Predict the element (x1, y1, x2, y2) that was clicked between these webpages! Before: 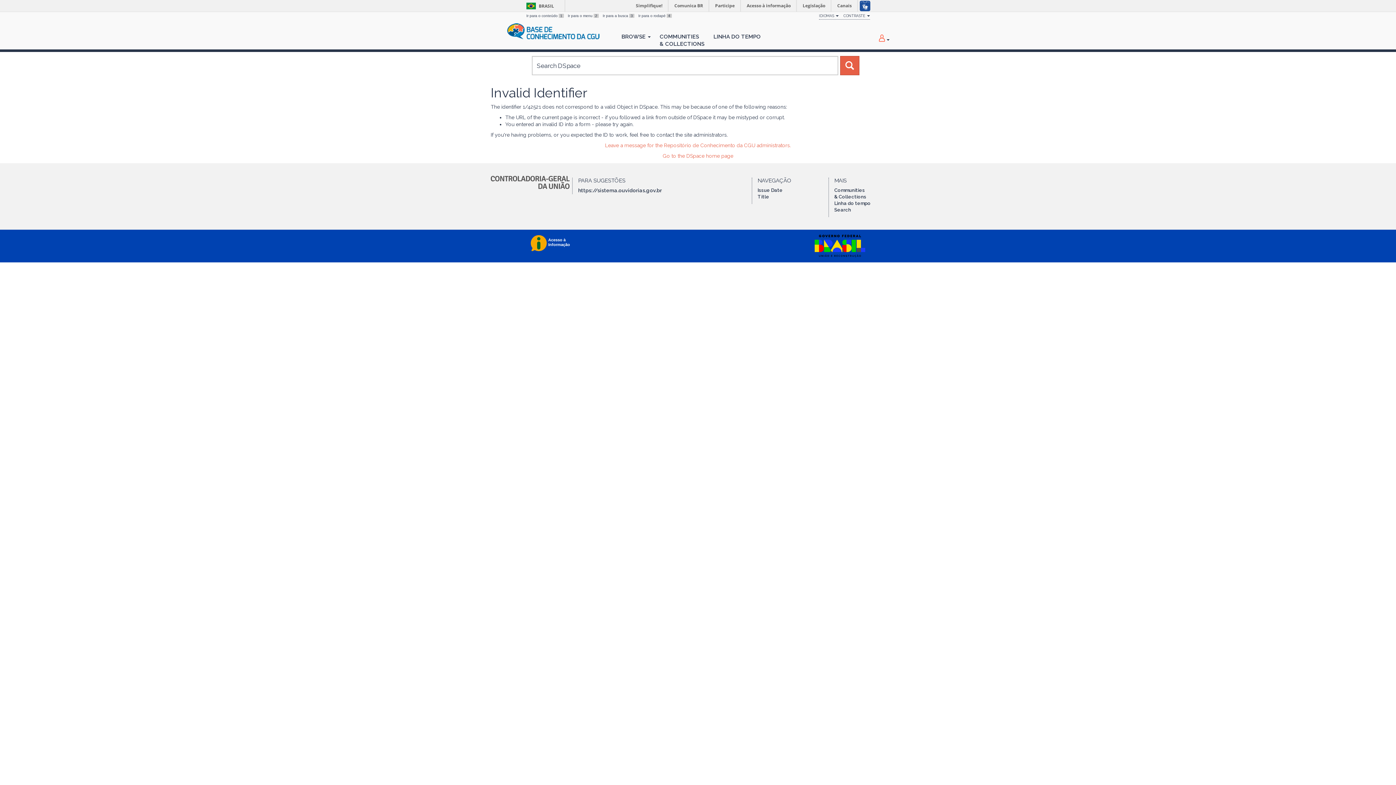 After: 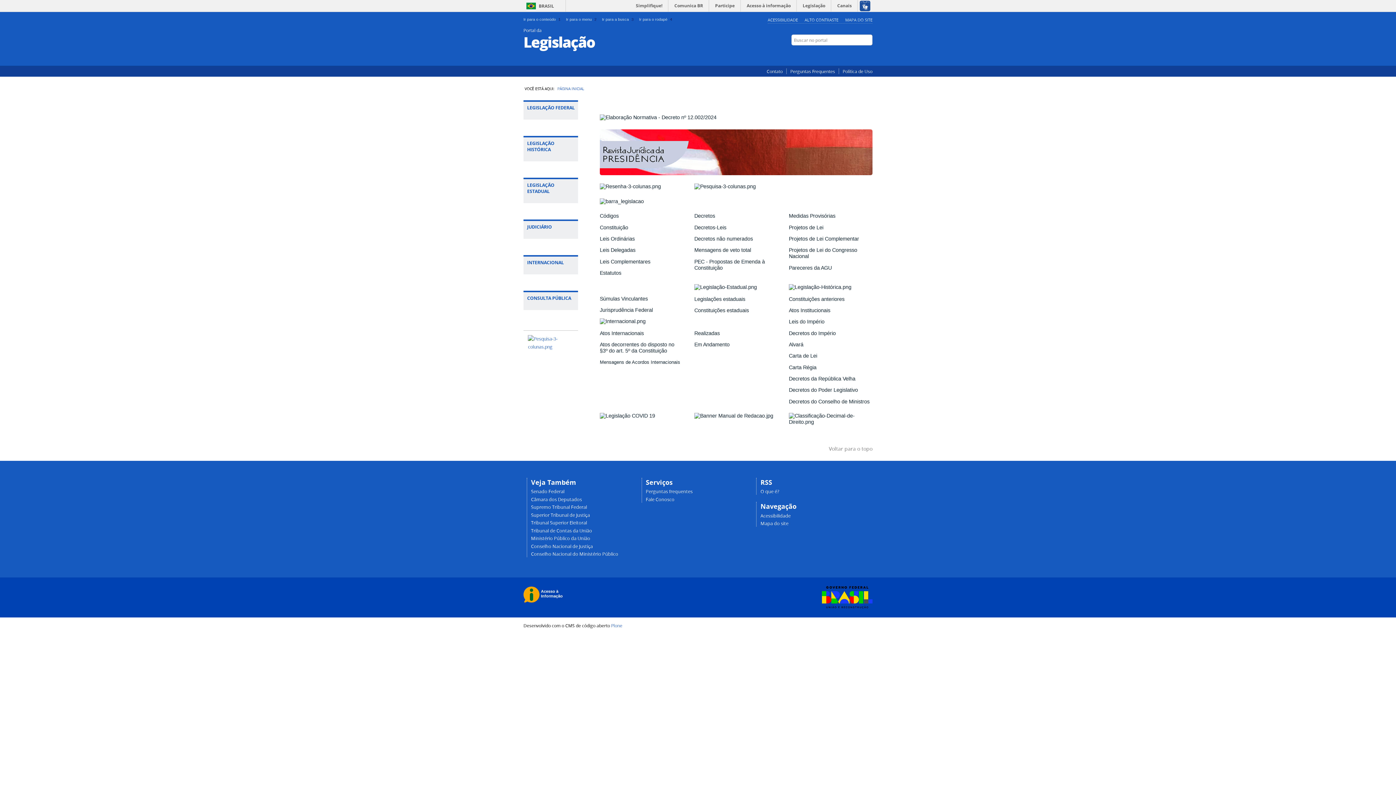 Action: label: Legislação bbox: (798, 0, 830, 11)